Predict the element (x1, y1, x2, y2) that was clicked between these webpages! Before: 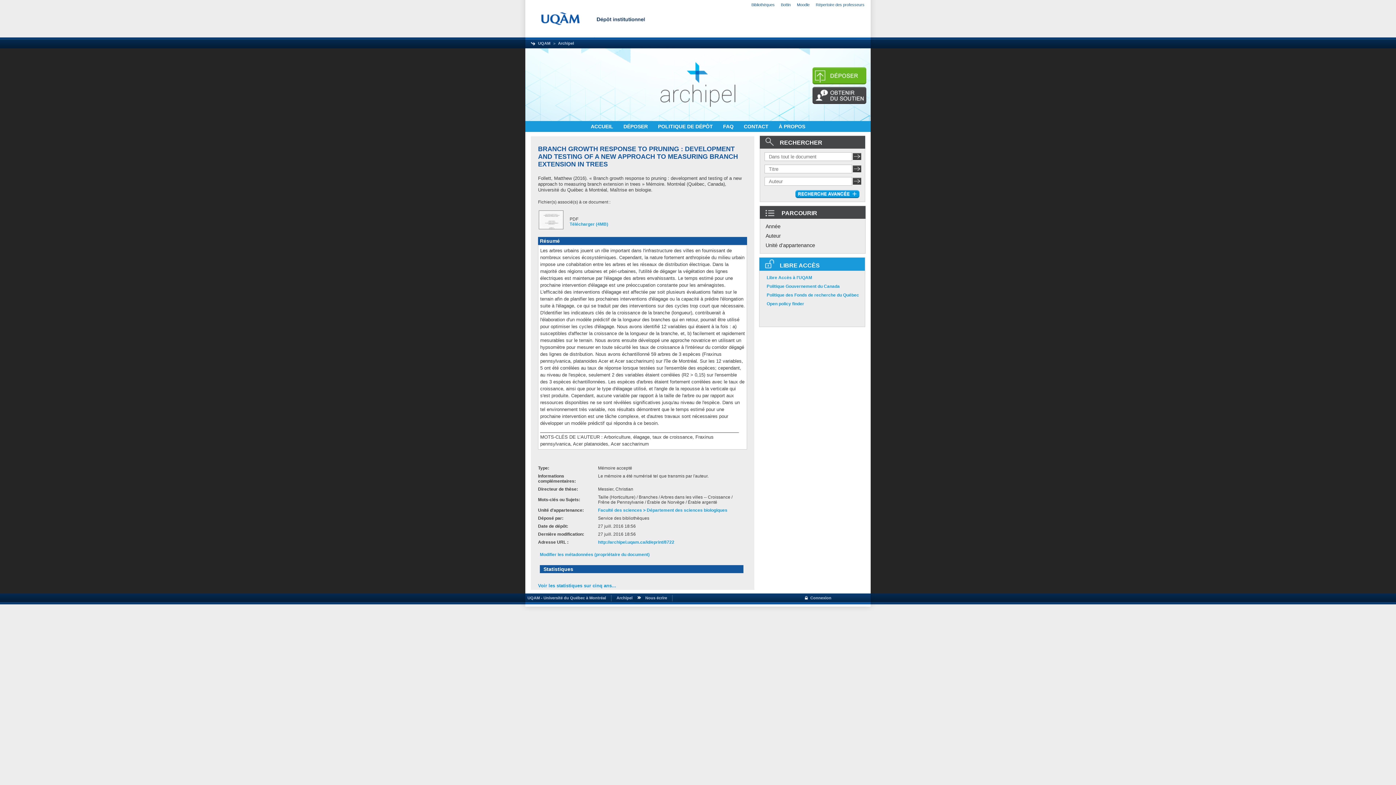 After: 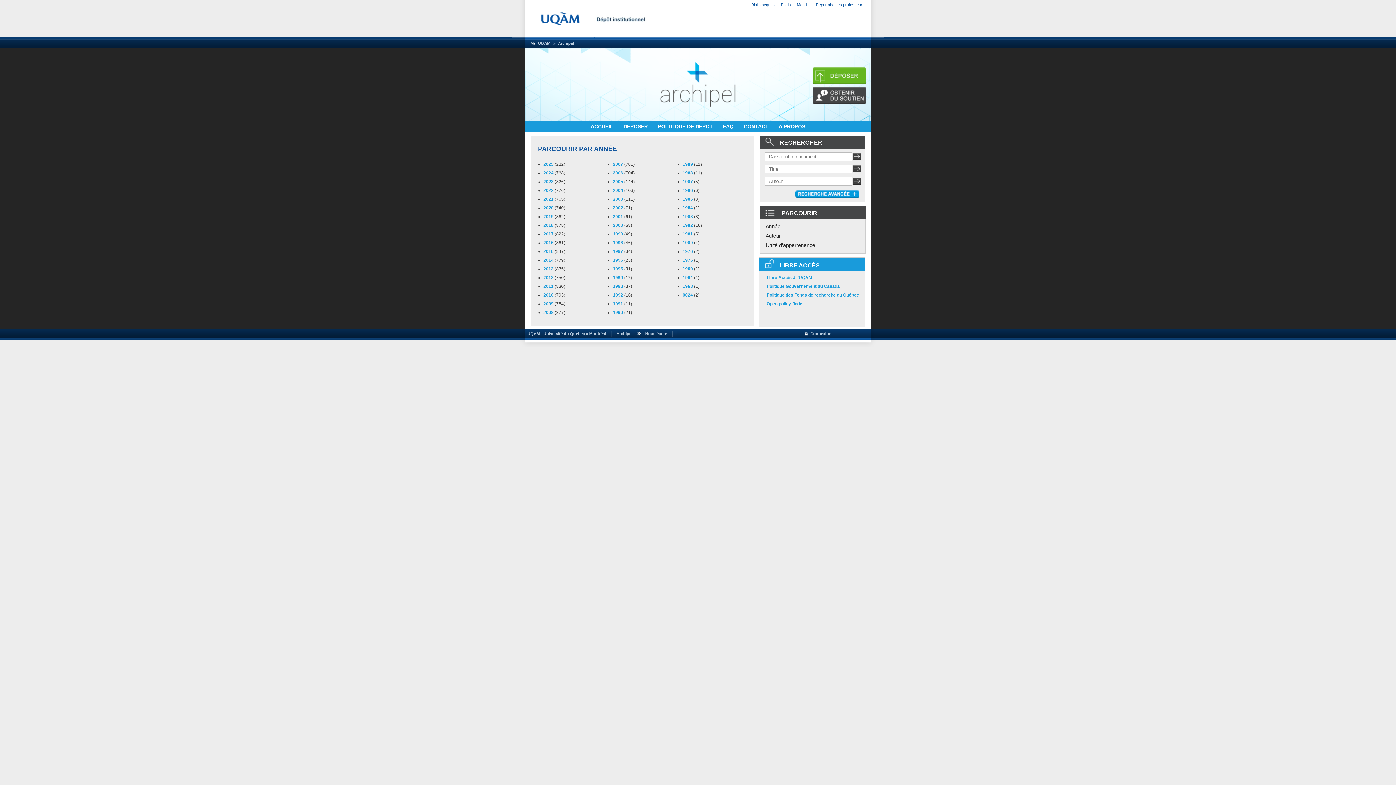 Action: label: Année bbox: (765, 223, 780, 229)